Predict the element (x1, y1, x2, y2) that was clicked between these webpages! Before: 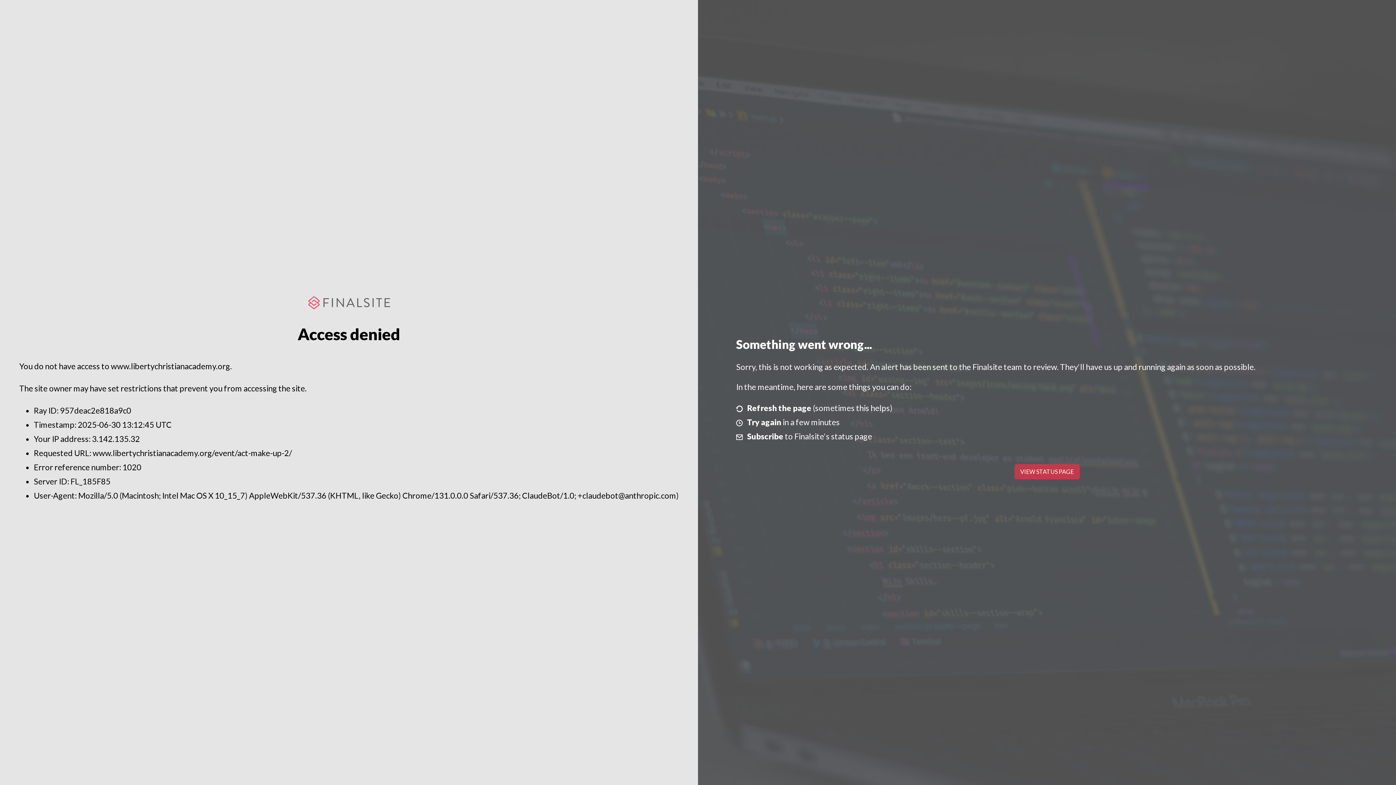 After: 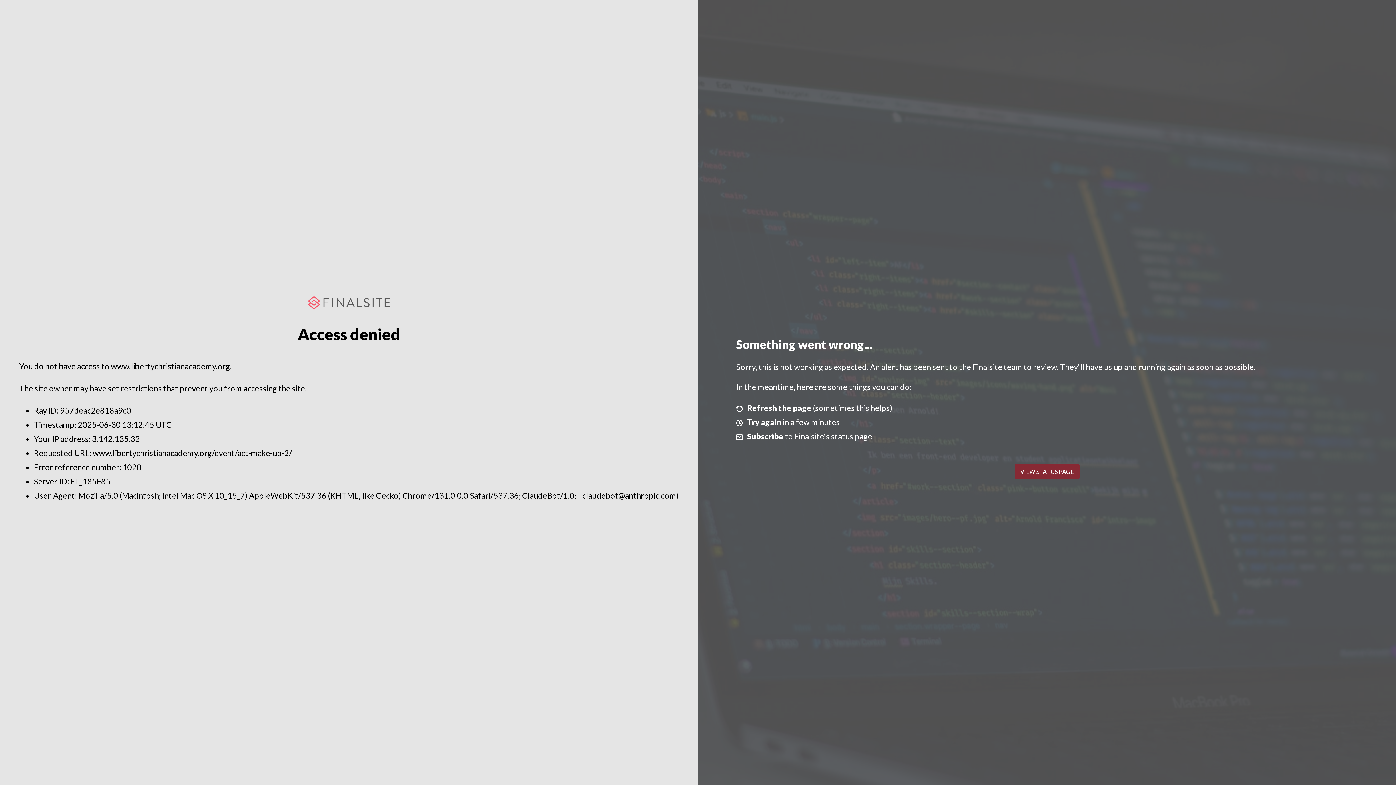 Action: label: VIEW STATUS PAGE bbox: (1014, 464, 1079, 479)